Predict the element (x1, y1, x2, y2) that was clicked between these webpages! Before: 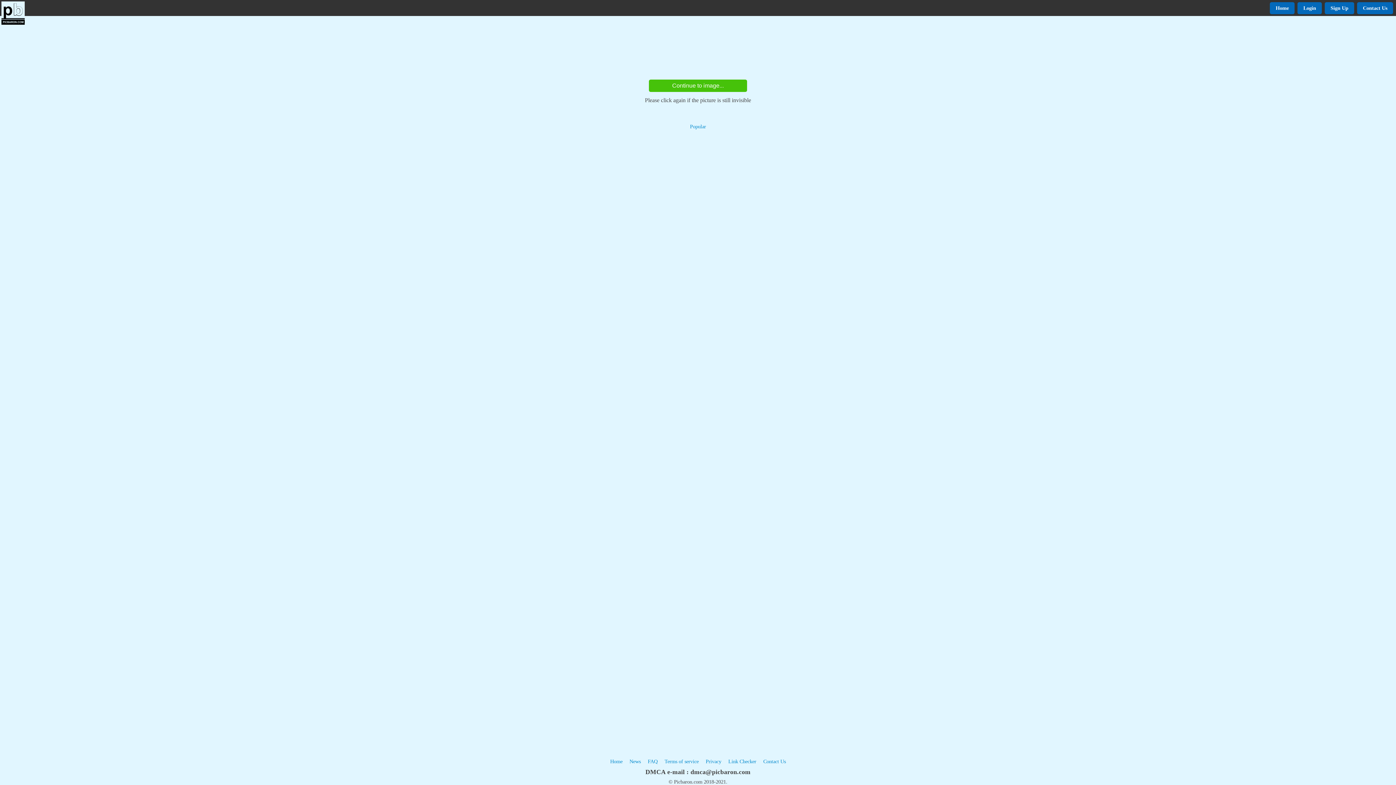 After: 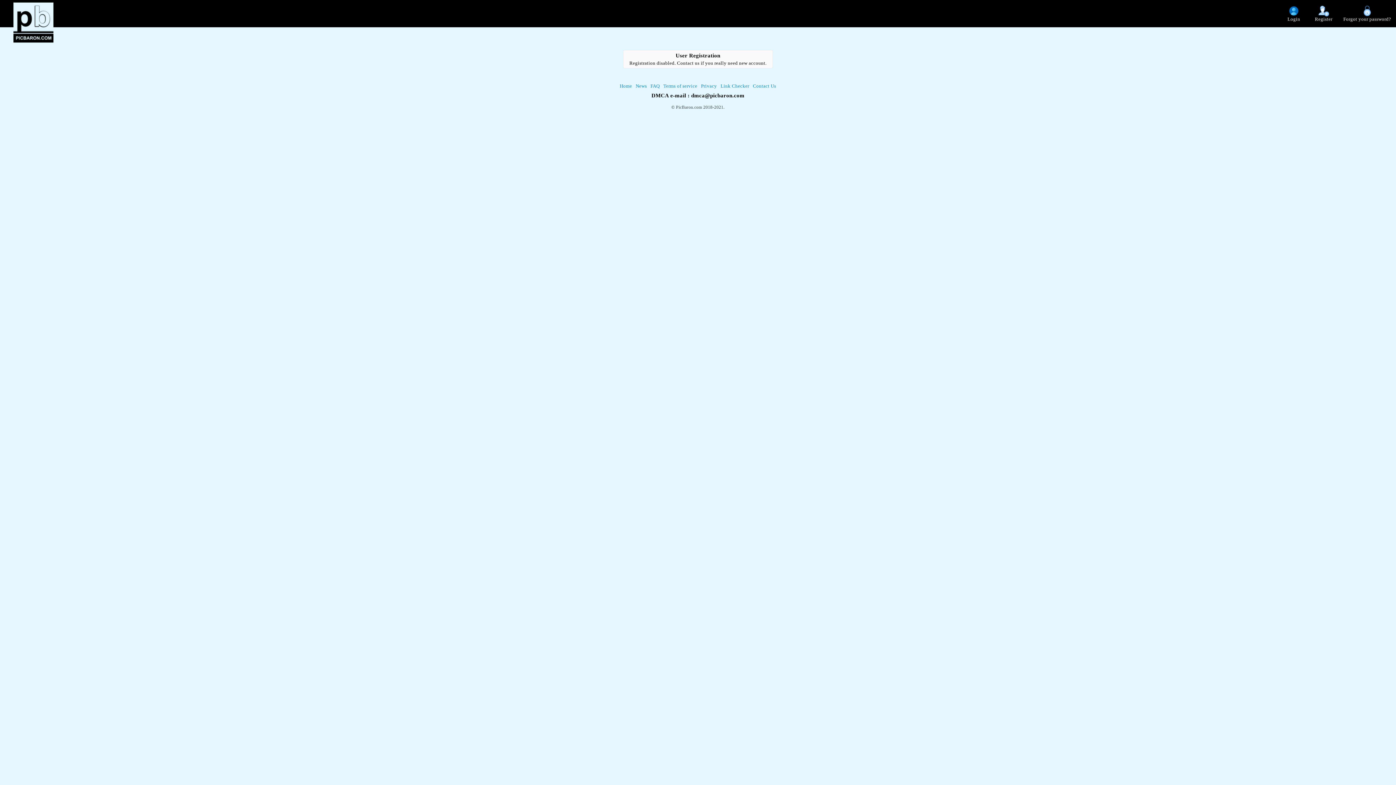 Action: label: Sign Up bbox: (1325, 2, 1354, 14)